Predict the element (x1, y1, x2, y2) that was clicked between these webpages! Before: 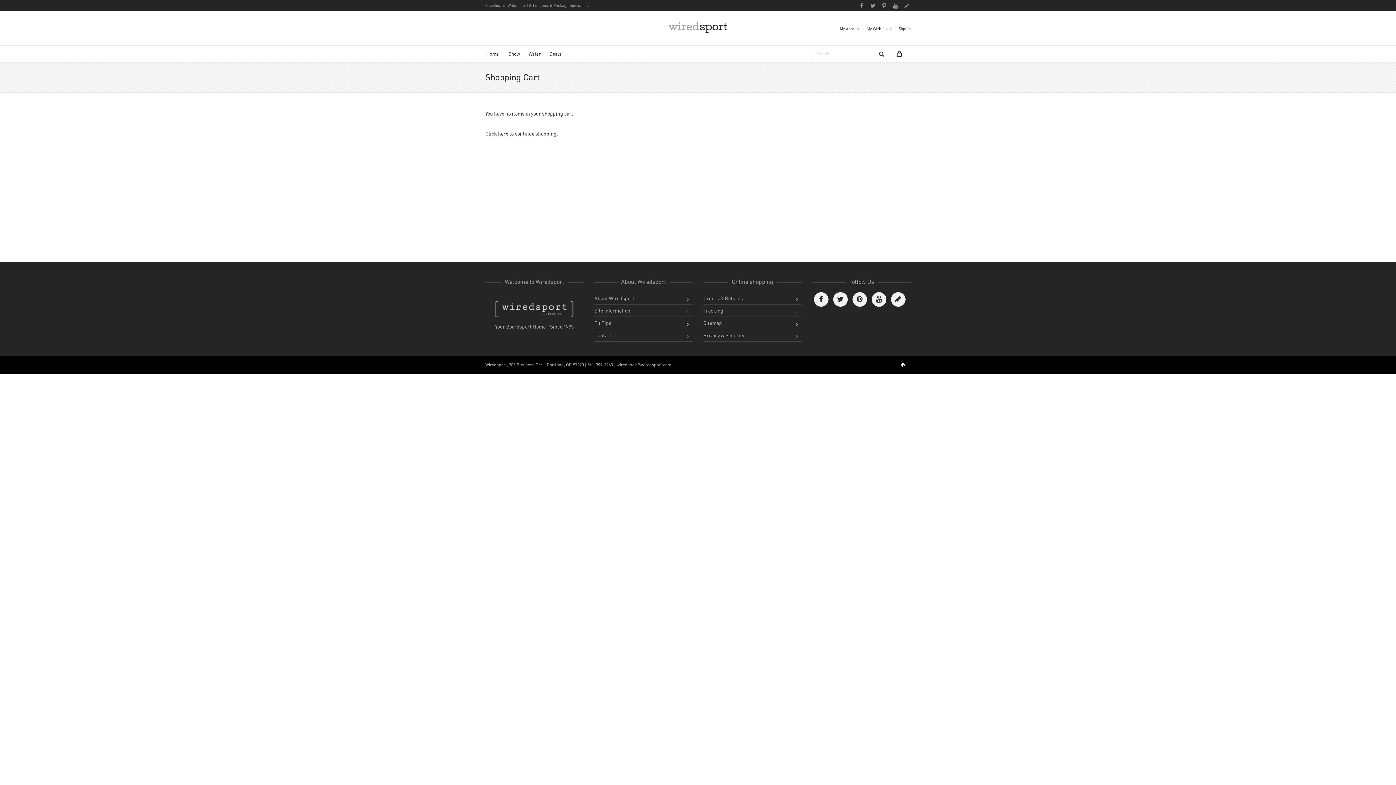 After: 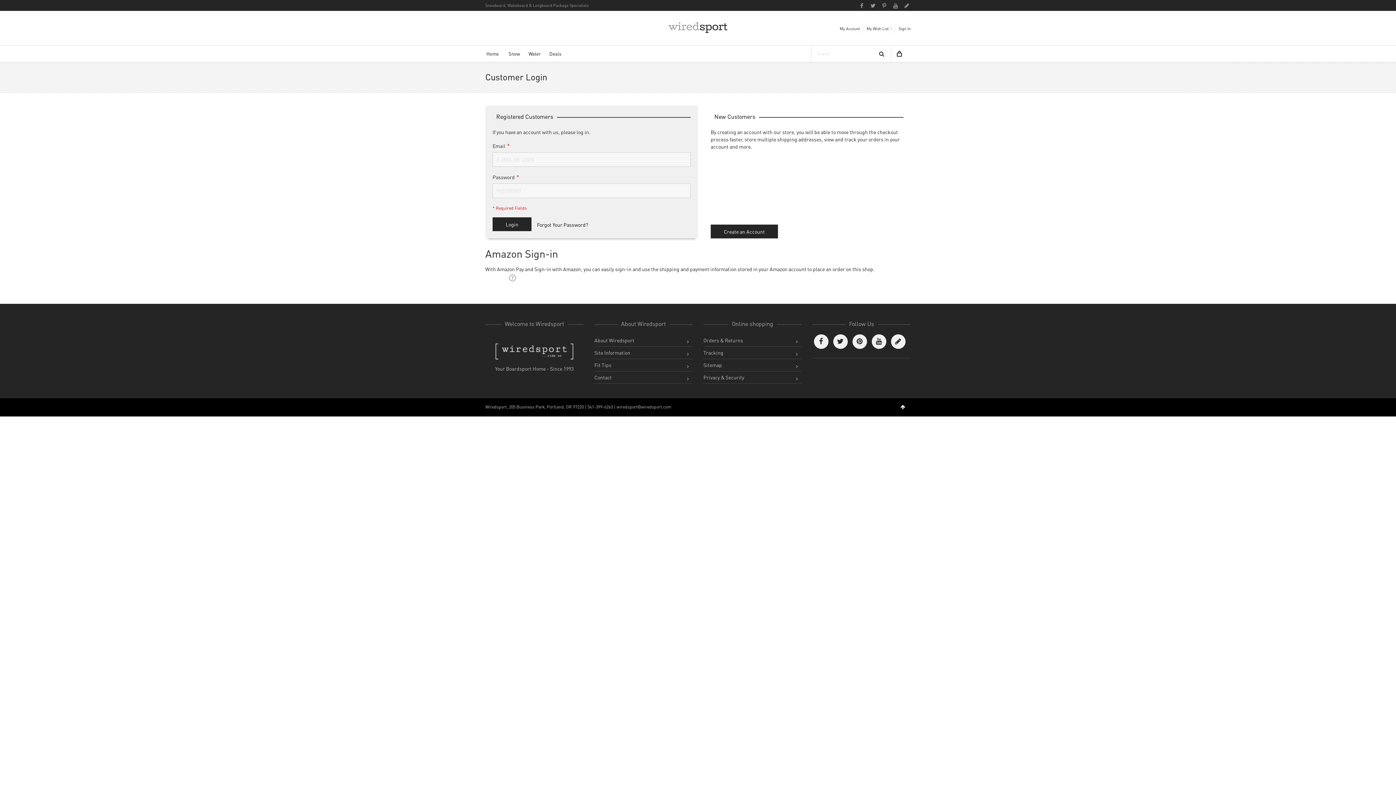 Action: label: Sign In bbox: (898, 26, 910, 31)